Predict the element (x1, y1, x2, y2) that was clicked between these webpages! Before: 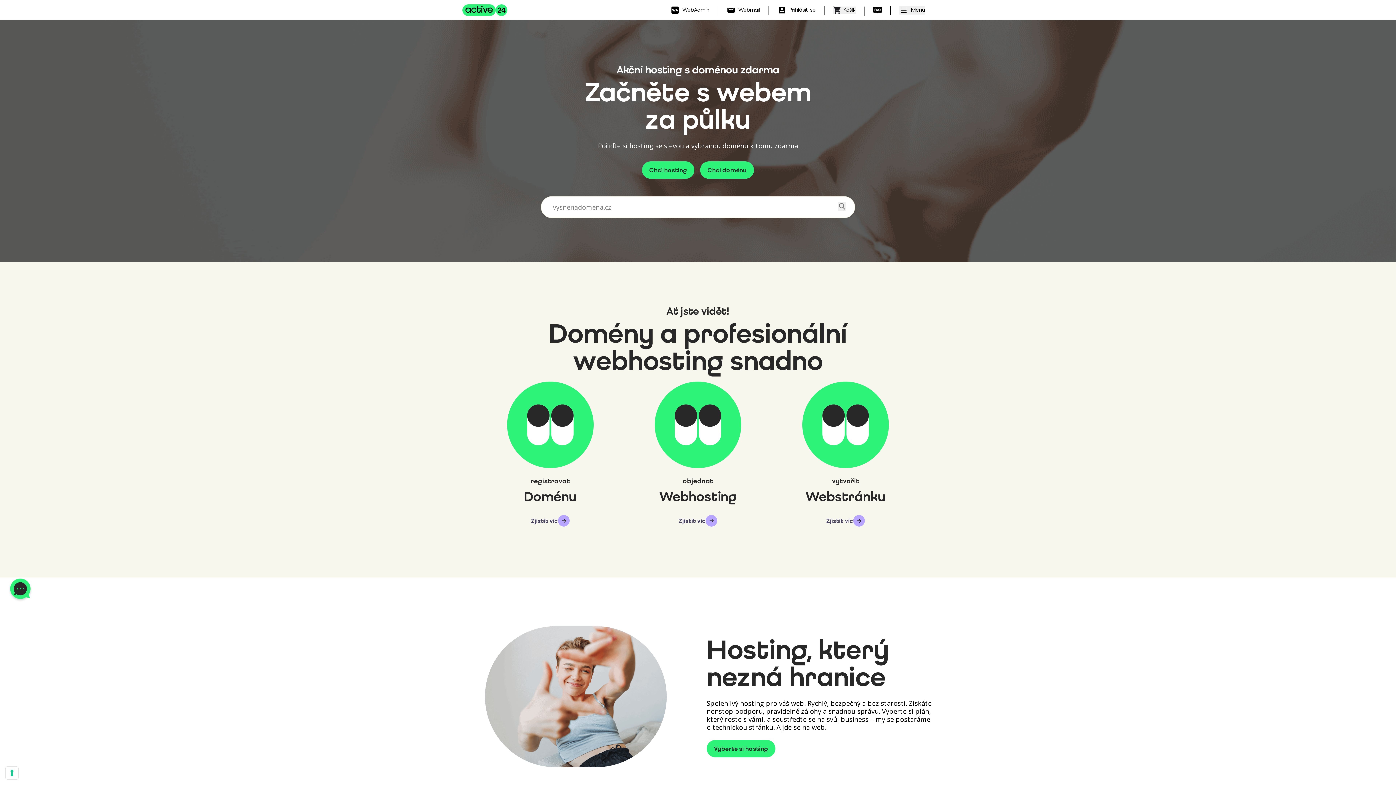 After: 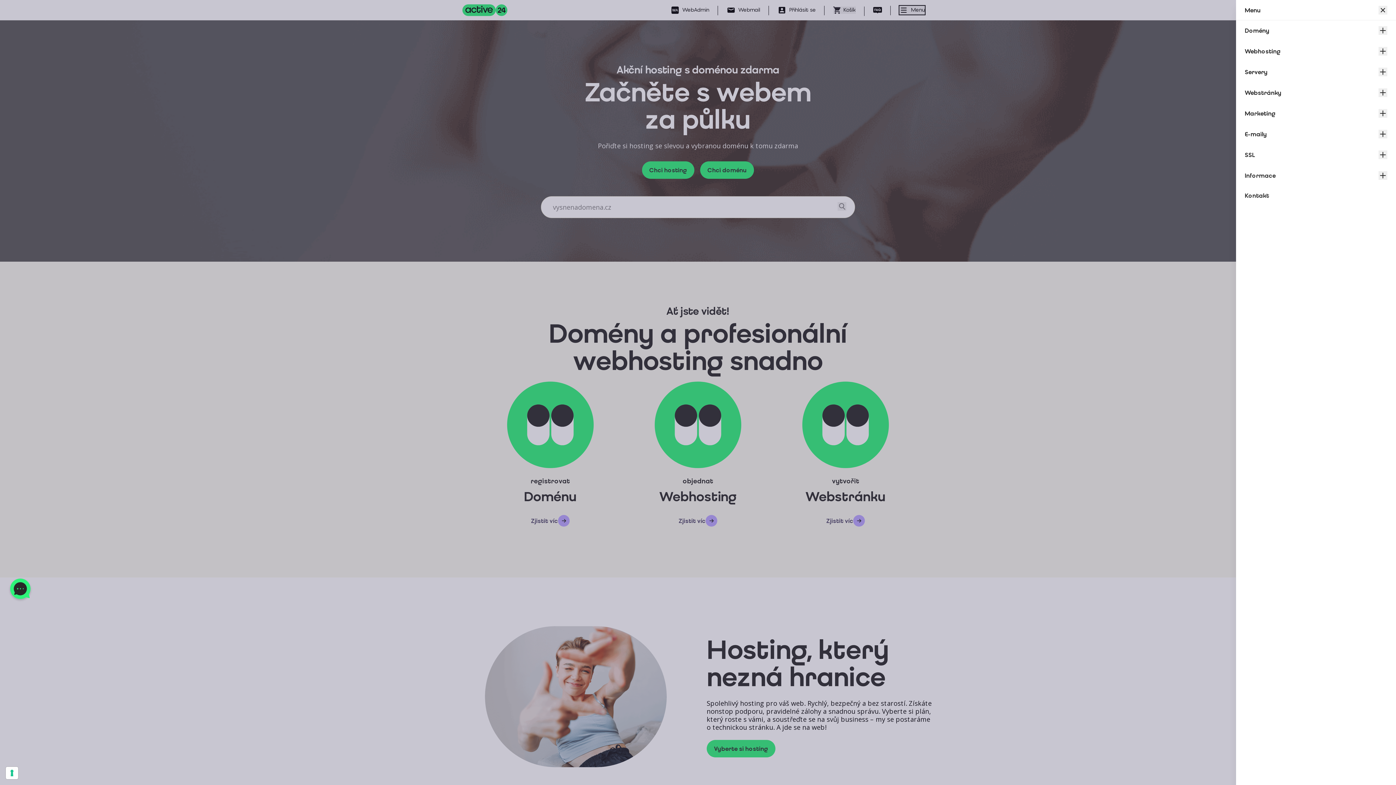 Action: bbox: (899, 5, 925, 14) label: Zavřít menu
Menu